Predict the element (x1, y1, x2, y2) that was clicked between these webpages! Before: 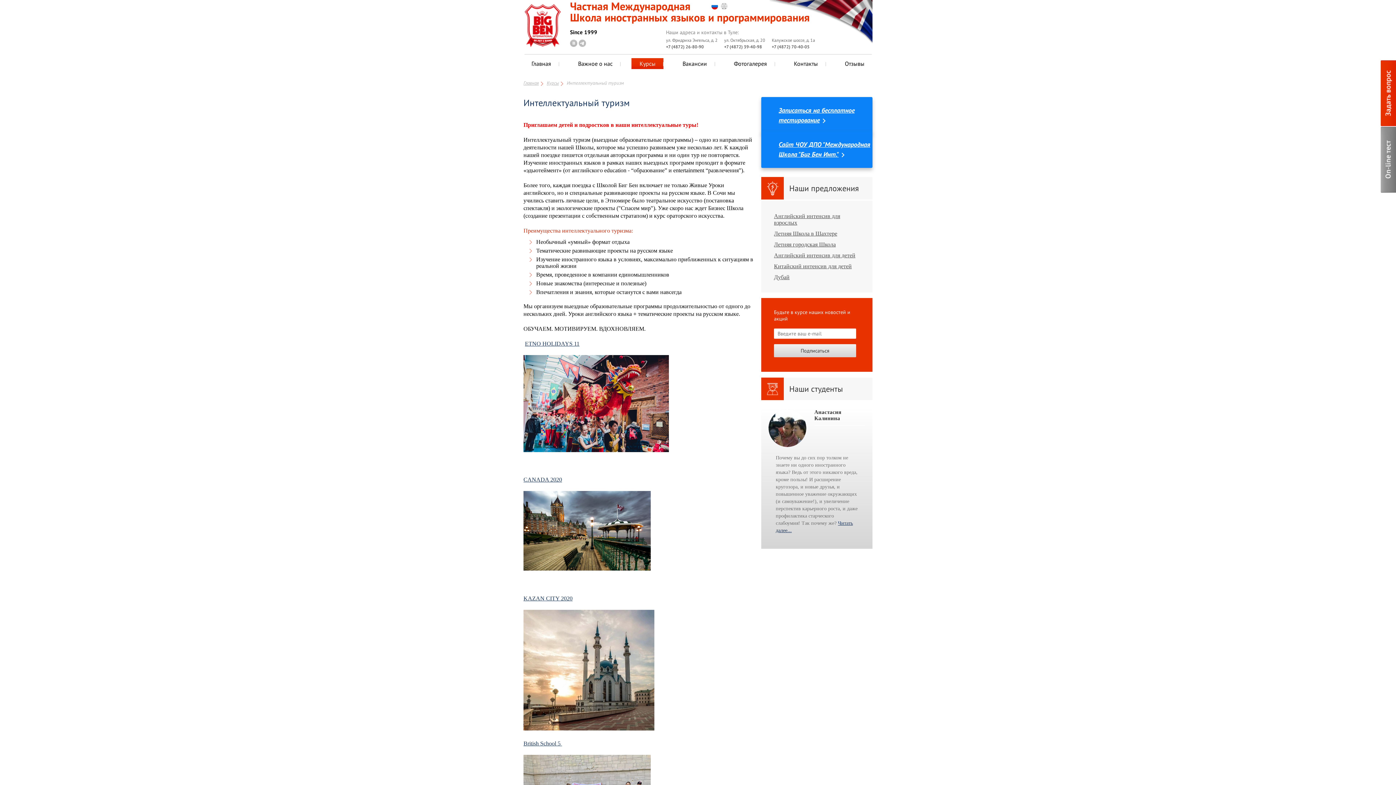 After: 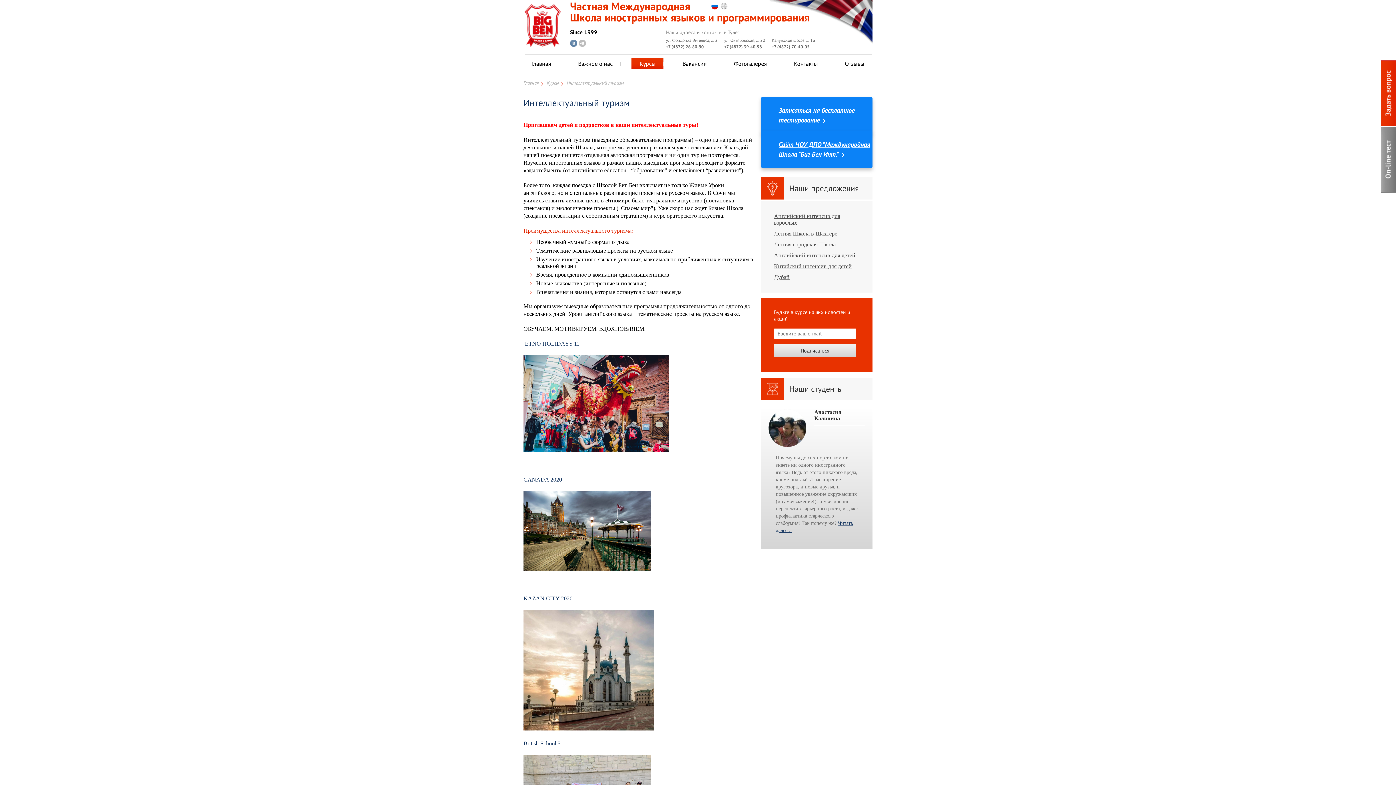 Action: bbox: (570, 39, 577, 46)